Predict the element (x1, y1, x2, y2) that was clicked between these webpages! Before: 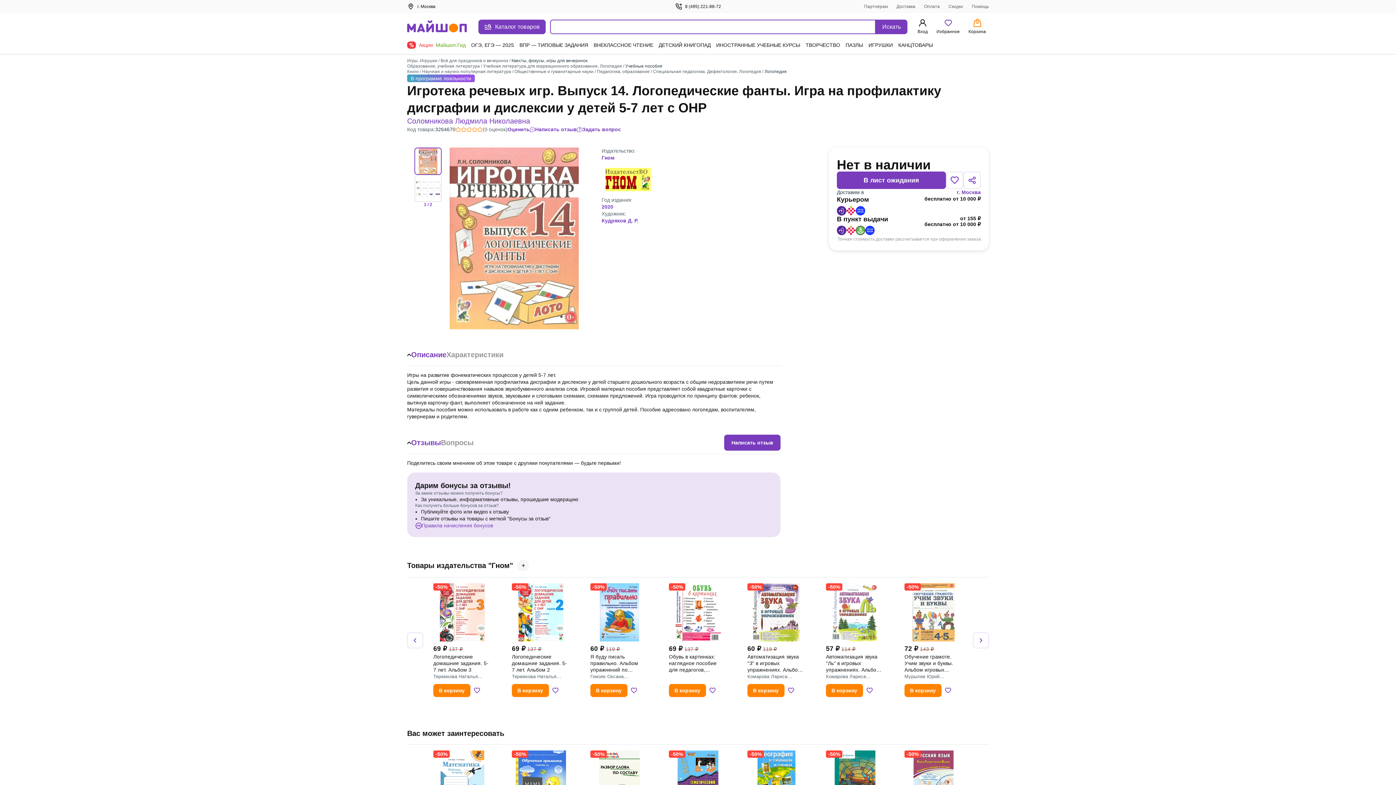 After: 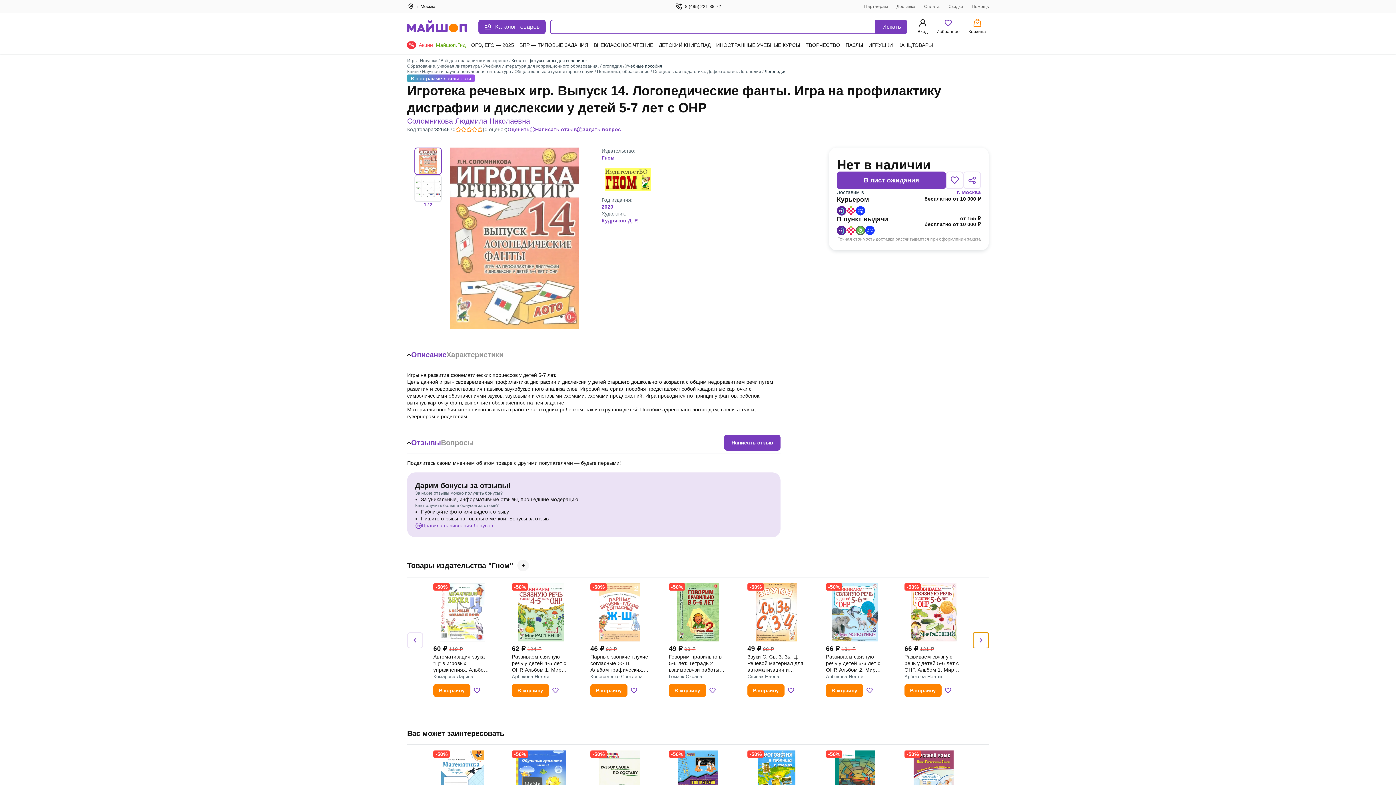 Action: bbox: (973, 632, 989, 648) label: Вперёд